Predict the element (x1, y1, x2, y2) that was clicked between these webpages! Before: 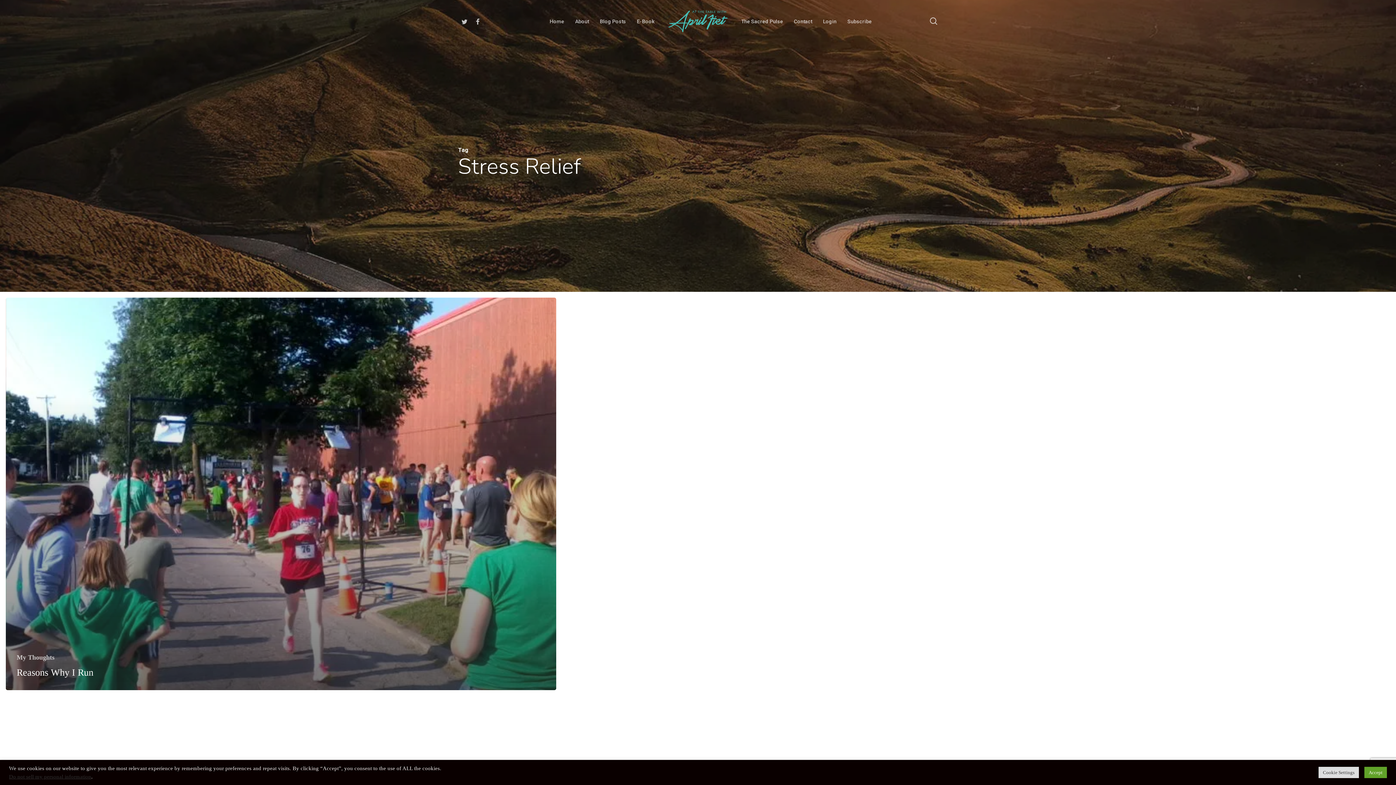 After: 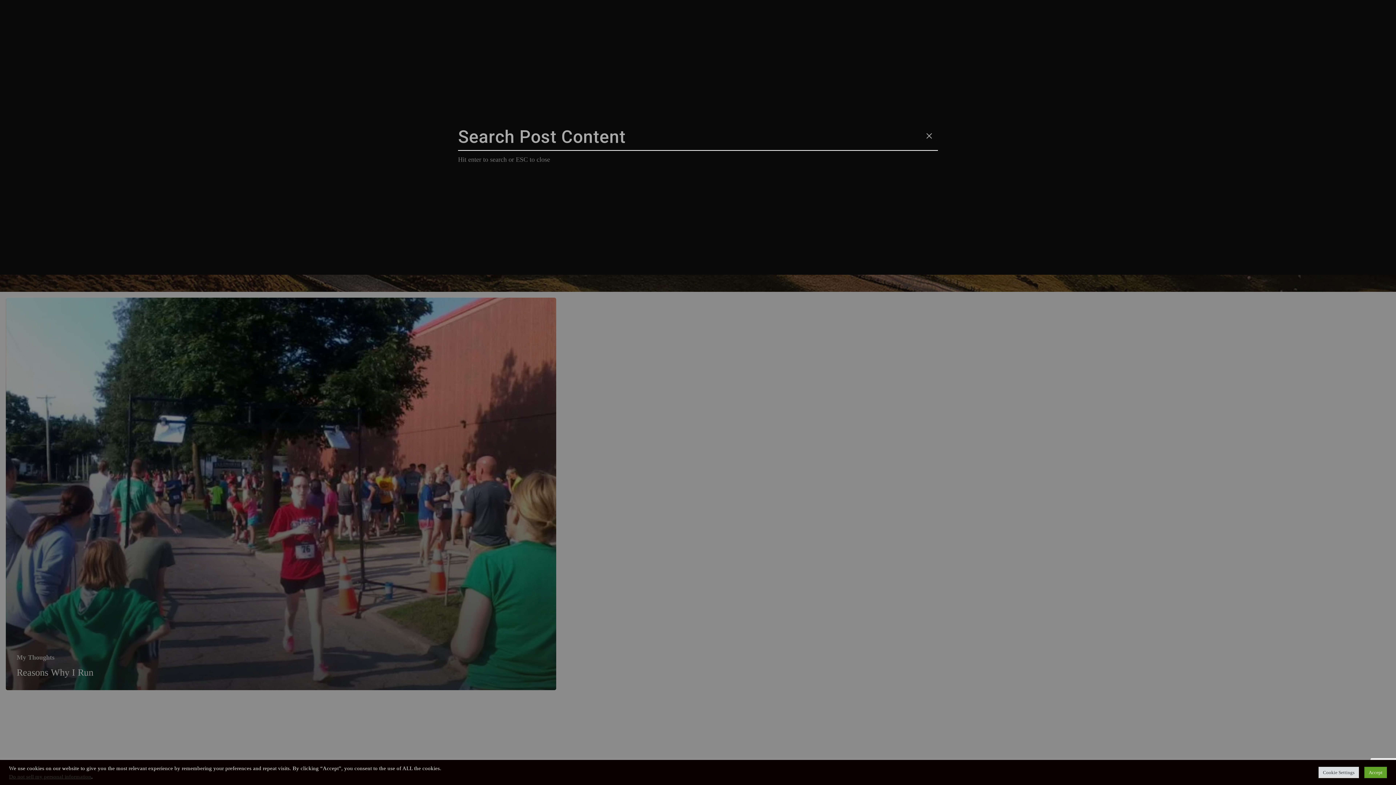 Action: bbox: (929, 17, 938, 25) label: search